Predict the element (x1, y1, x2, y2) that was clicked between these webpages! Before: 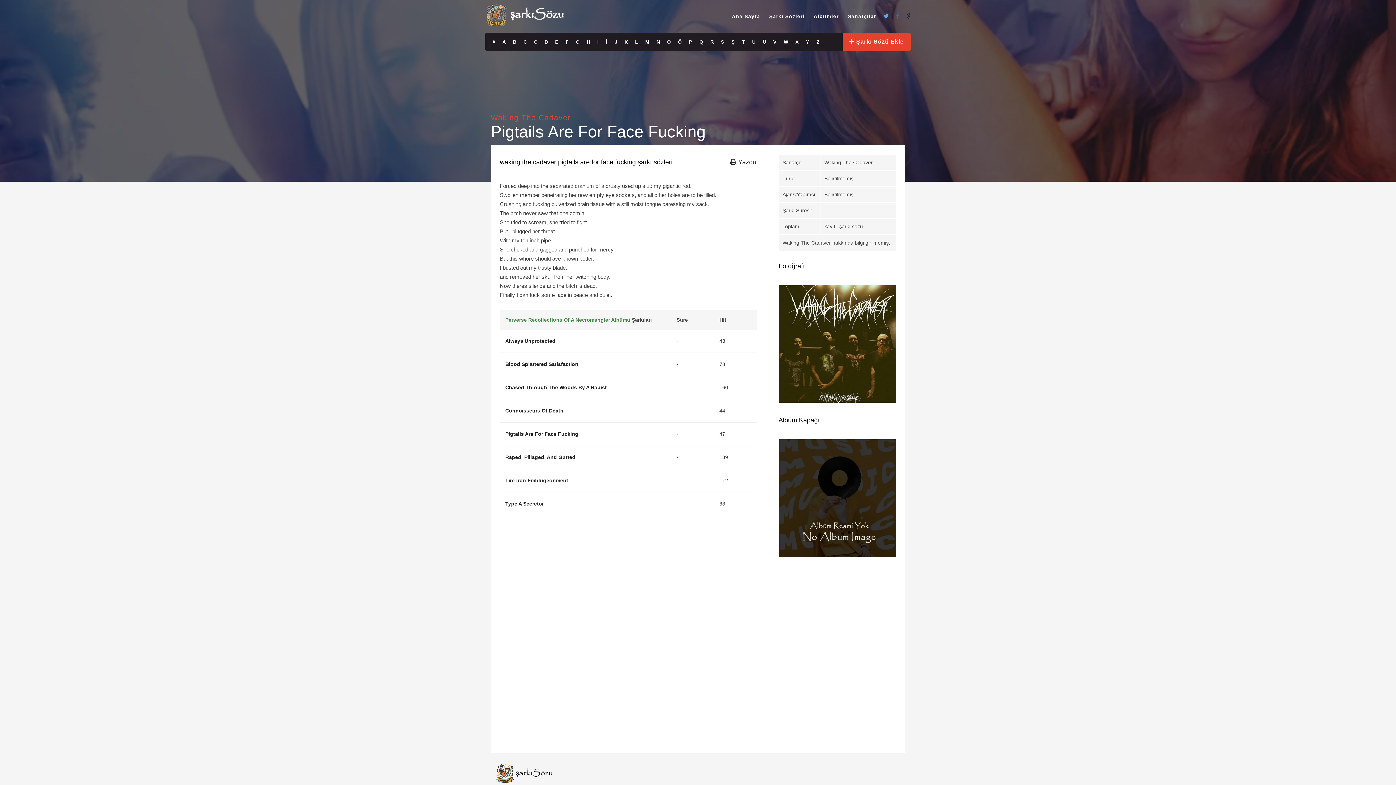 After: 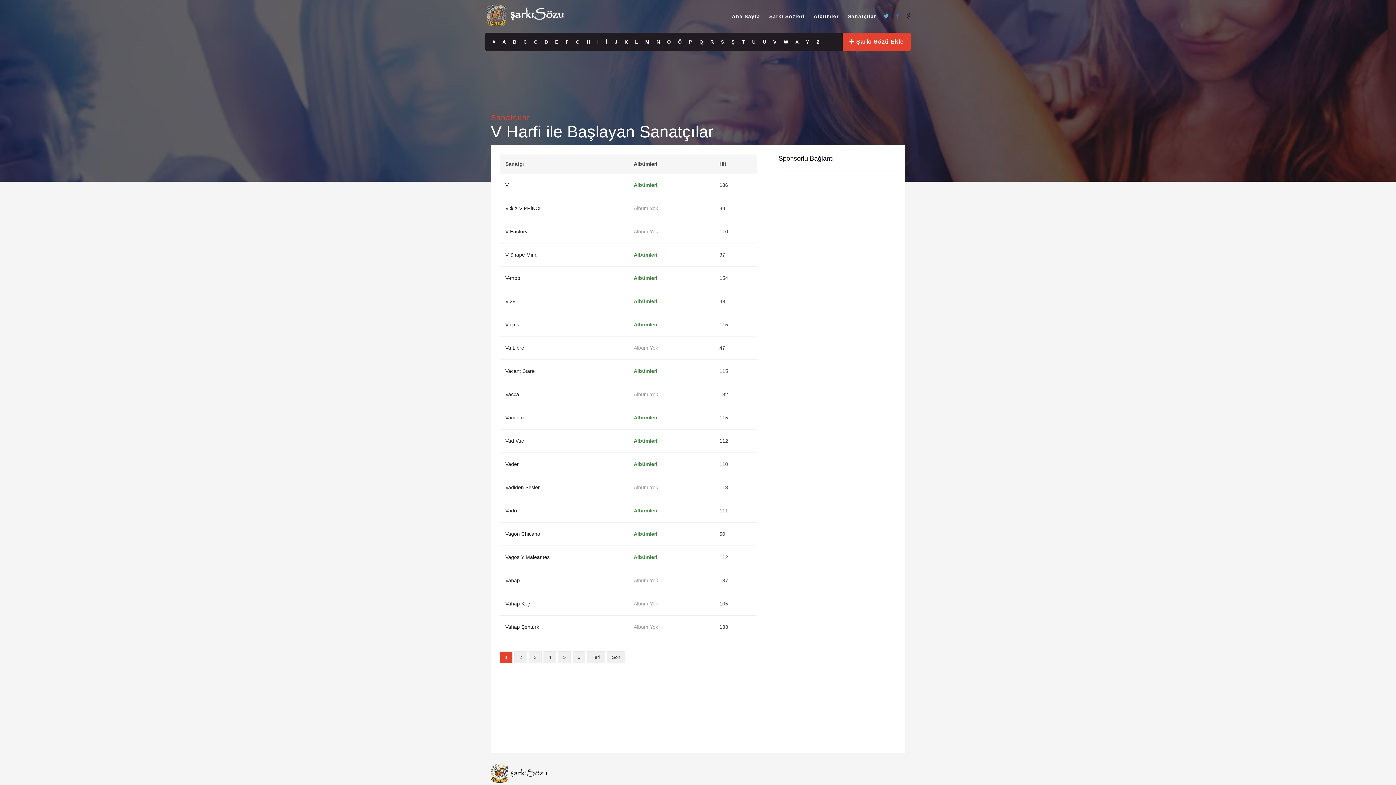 Action: bbox: (769, 33, 780, 51) label: V